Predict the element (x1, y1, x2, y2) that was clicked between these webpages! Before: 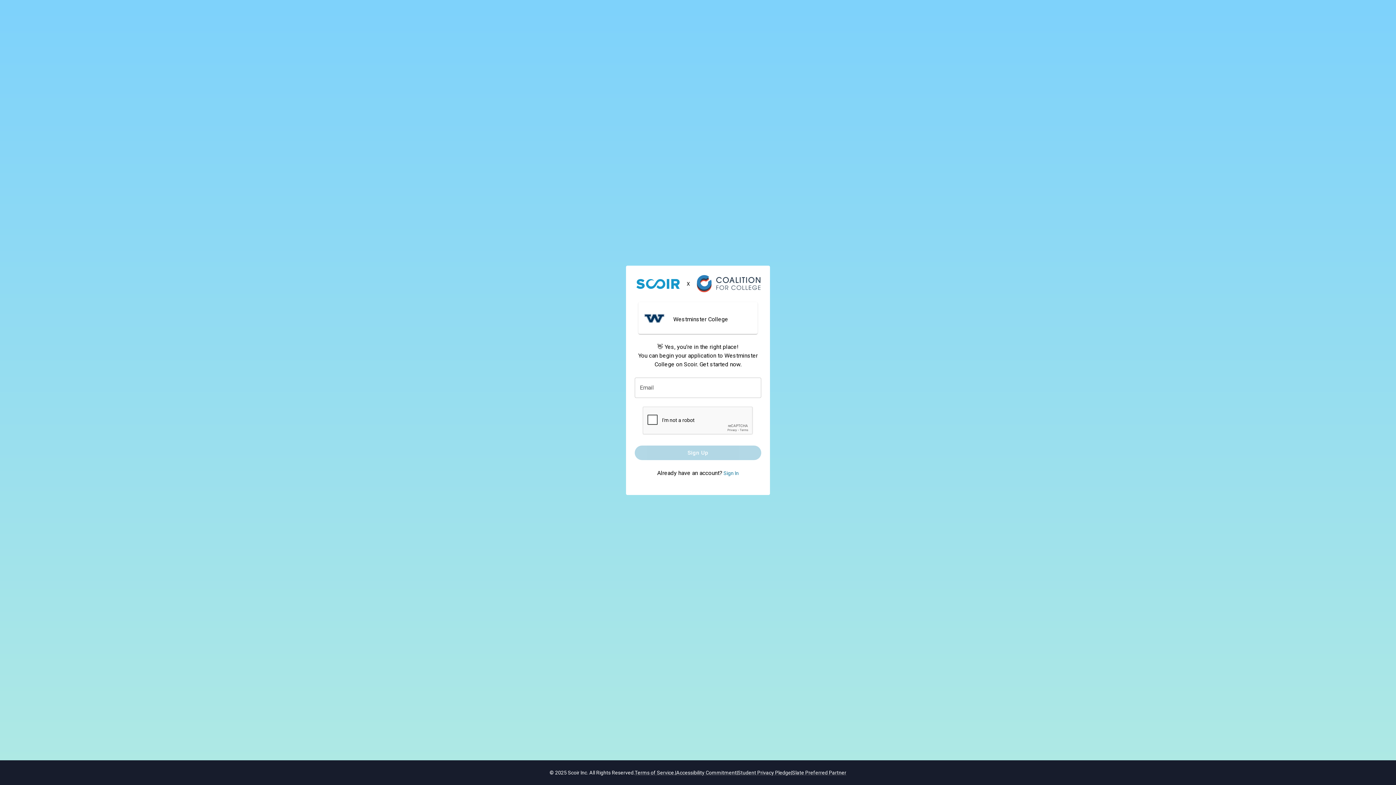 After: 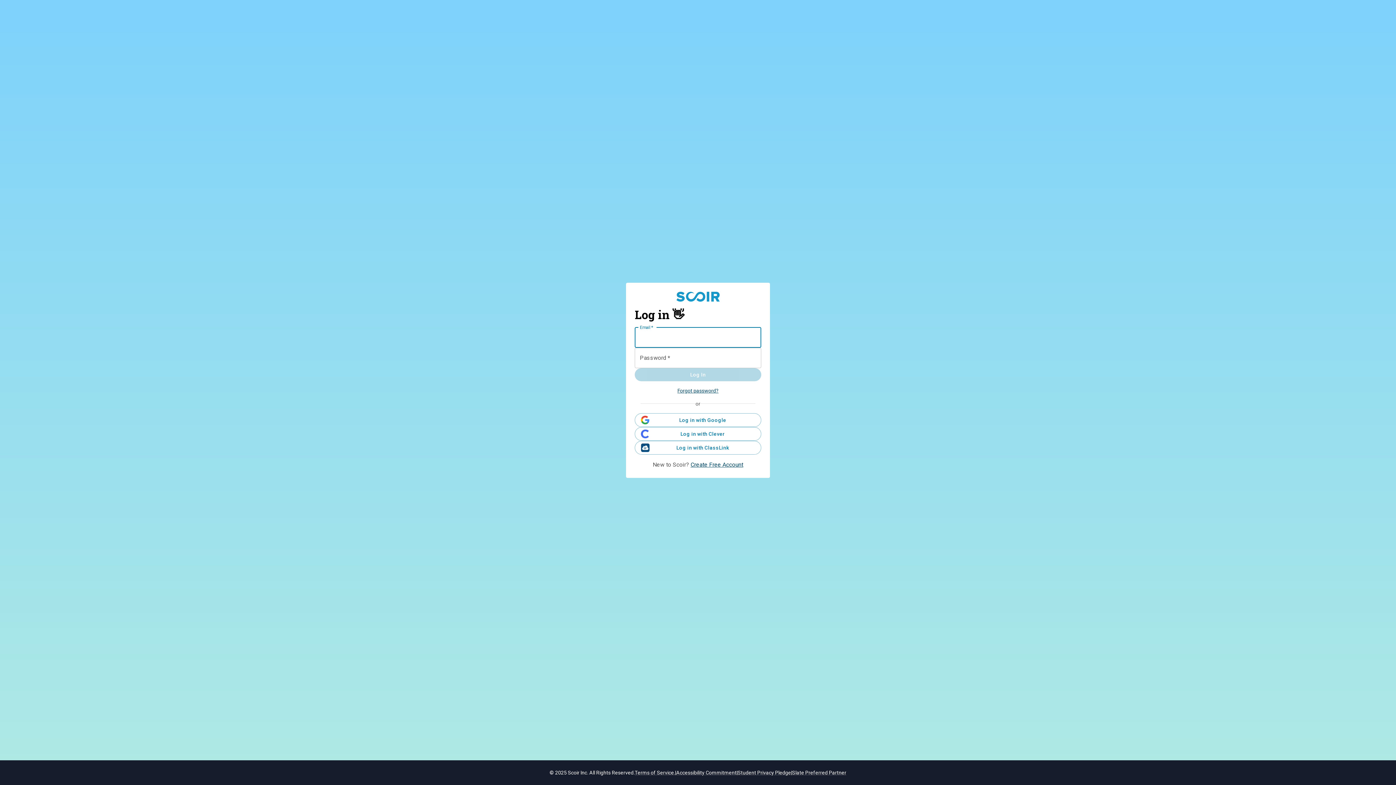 Action: bbox: (723, 470, 739, 476) label: Sign In